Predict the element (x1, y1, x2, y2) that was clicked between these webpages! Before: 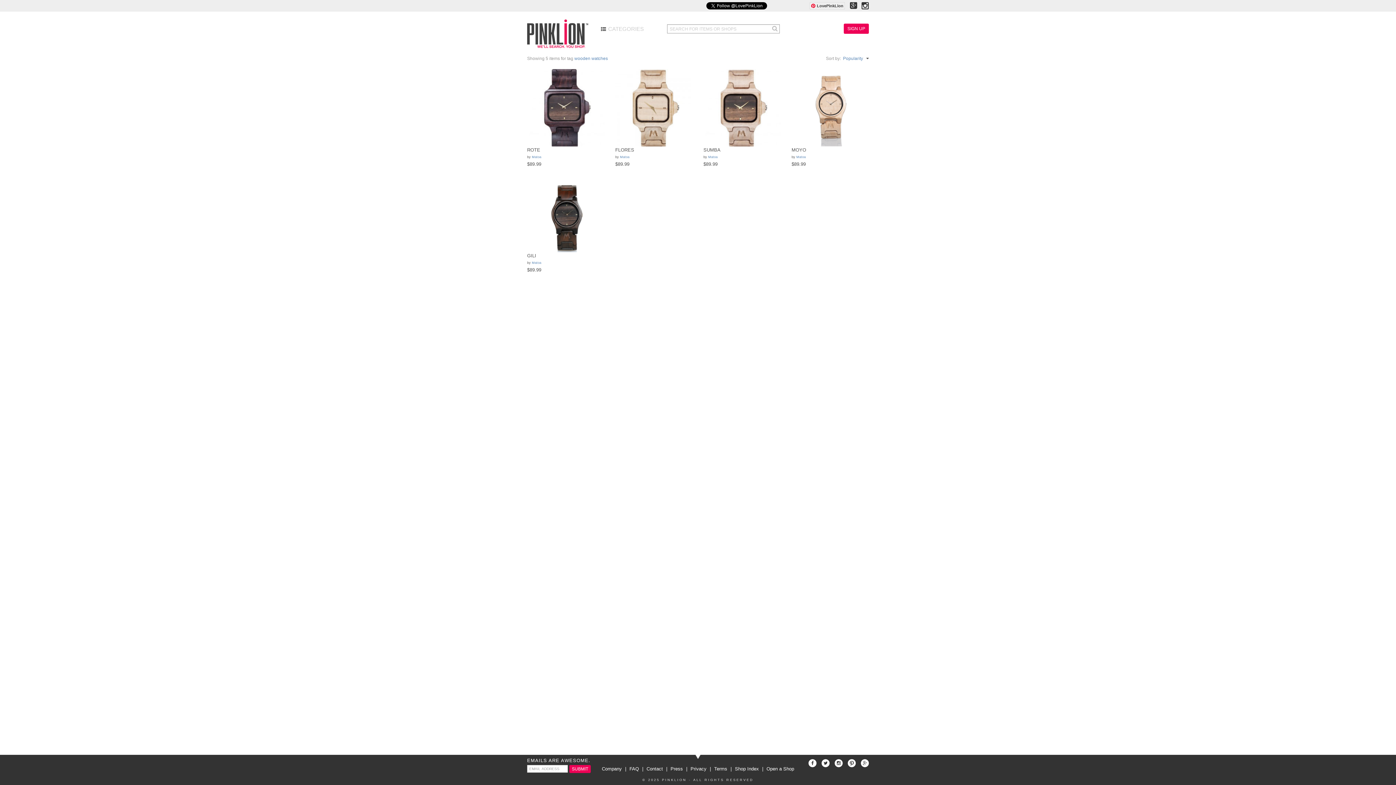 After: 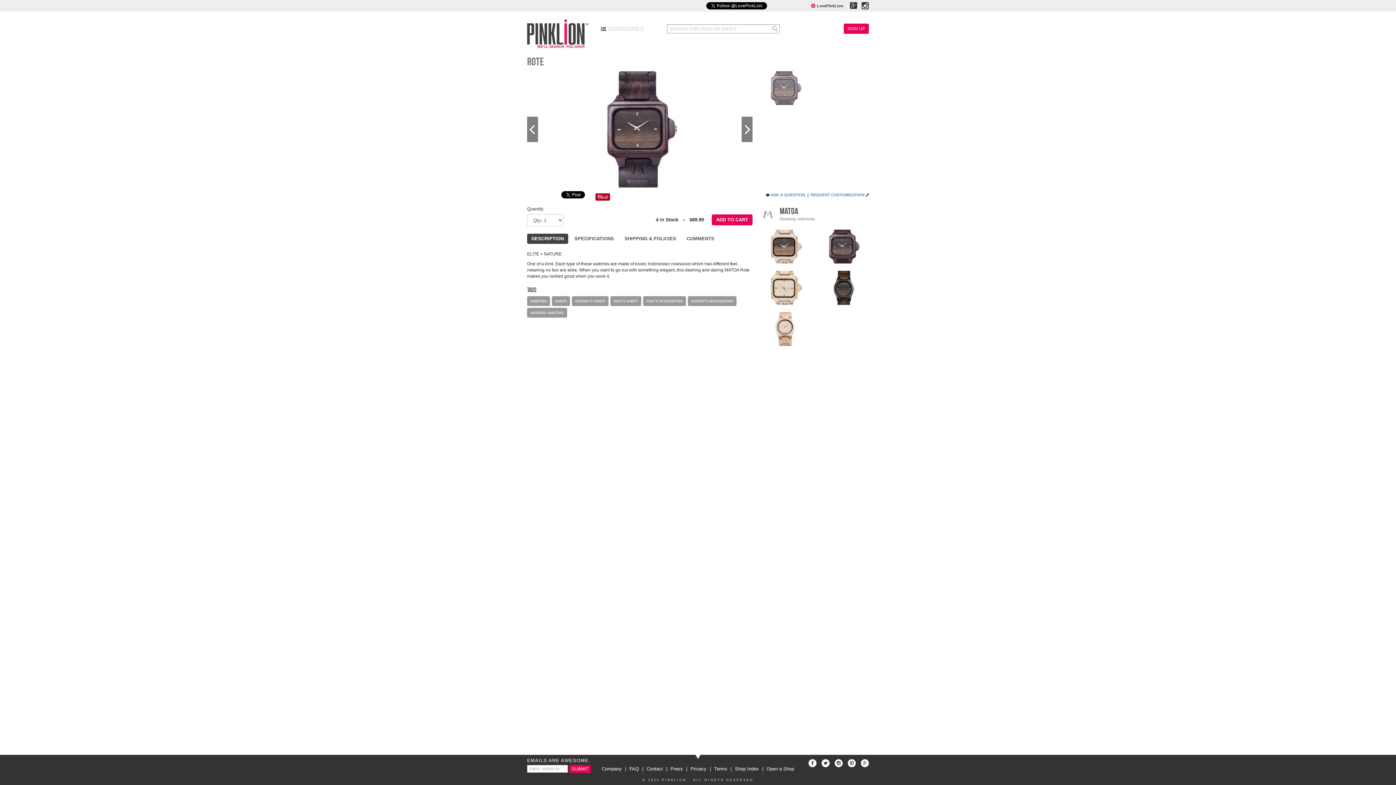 Action: bbox: (527, 105, 604, 110)